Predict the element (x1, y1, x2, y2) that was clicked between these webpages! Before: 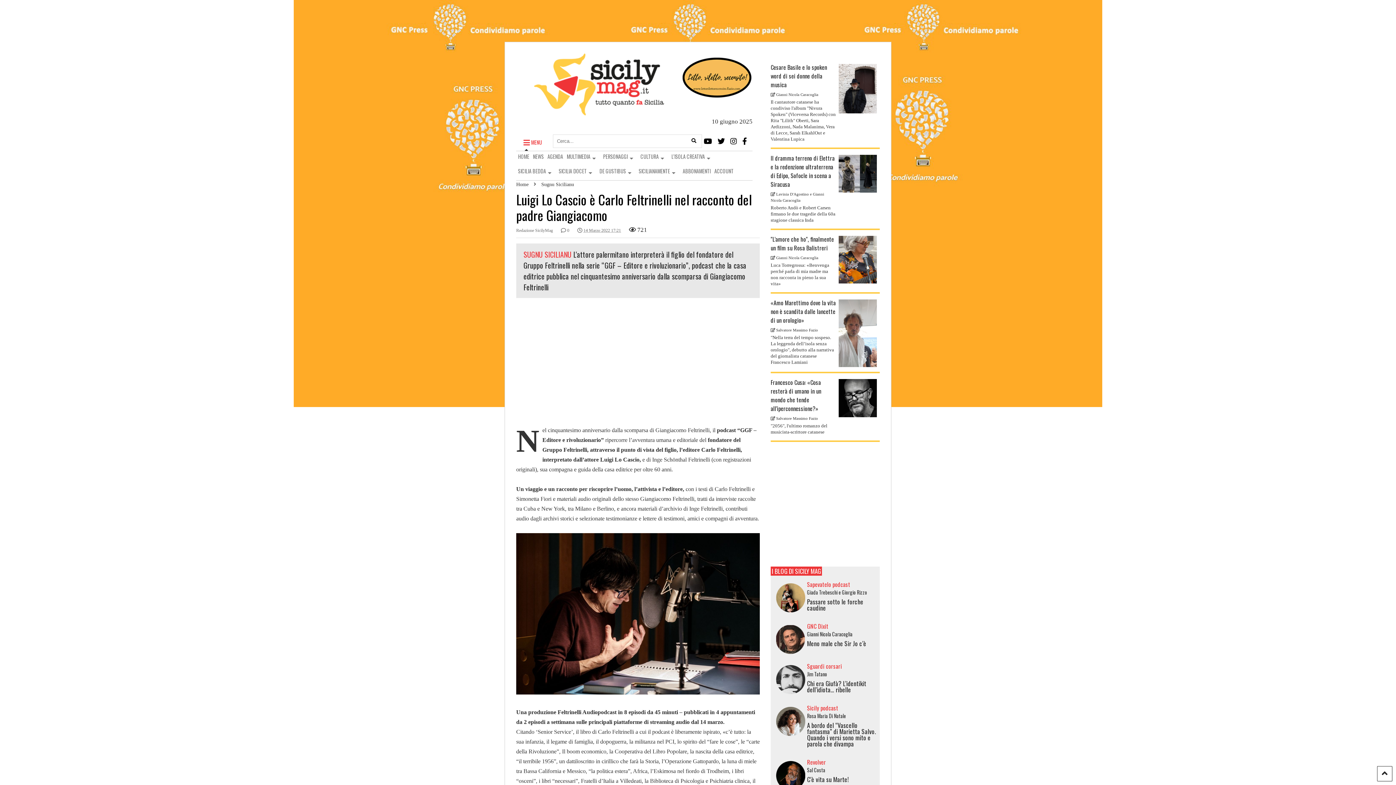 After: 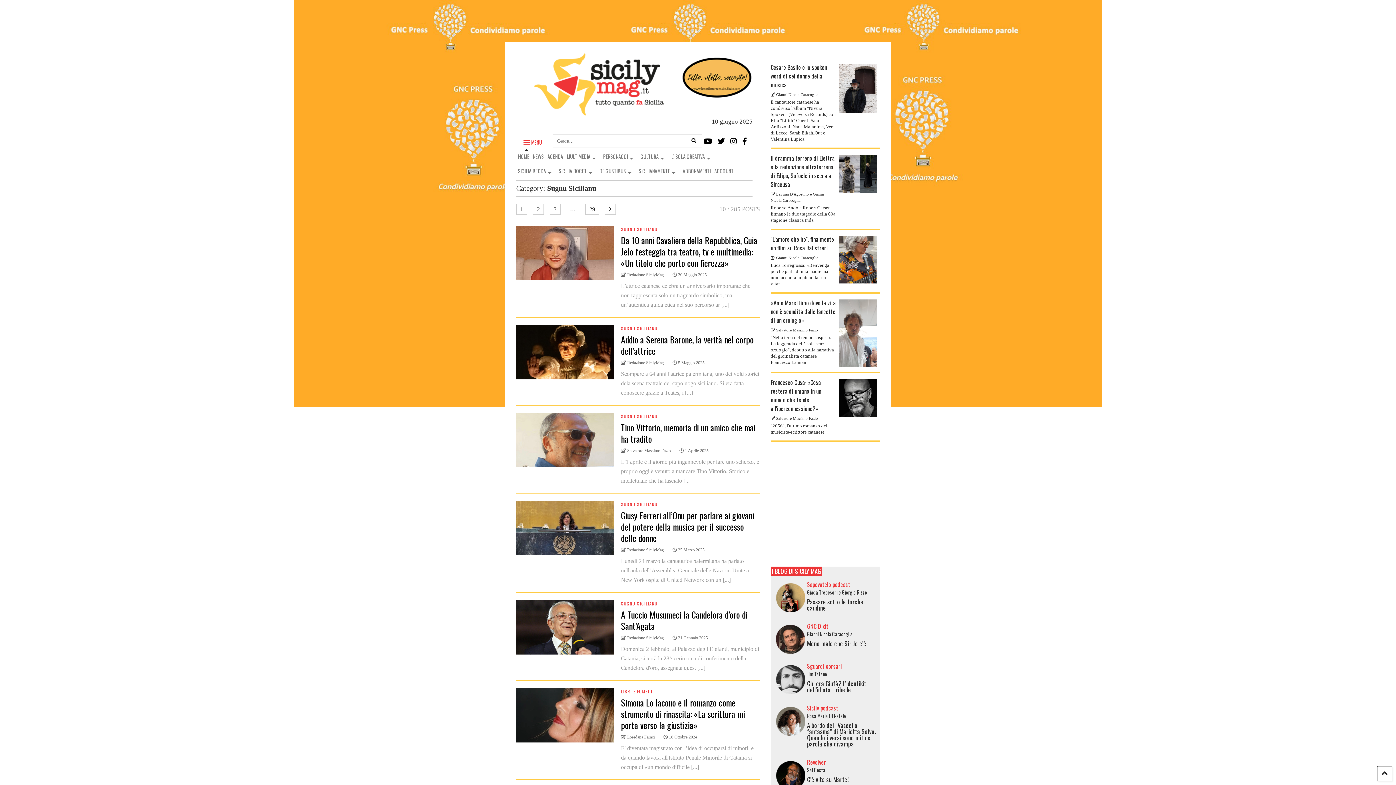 Action: bbox: (541, 181, 574, 187) label: Sugnu Sicilianu